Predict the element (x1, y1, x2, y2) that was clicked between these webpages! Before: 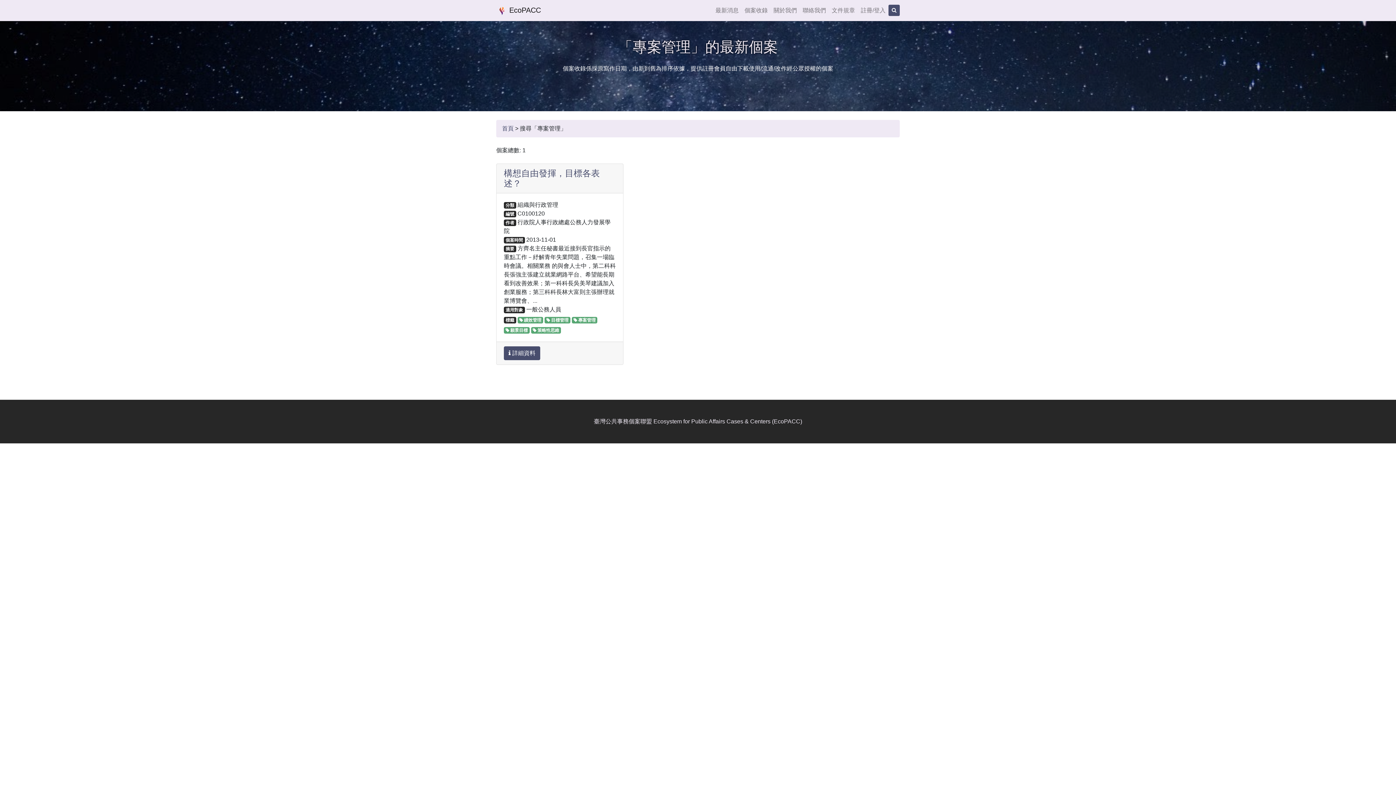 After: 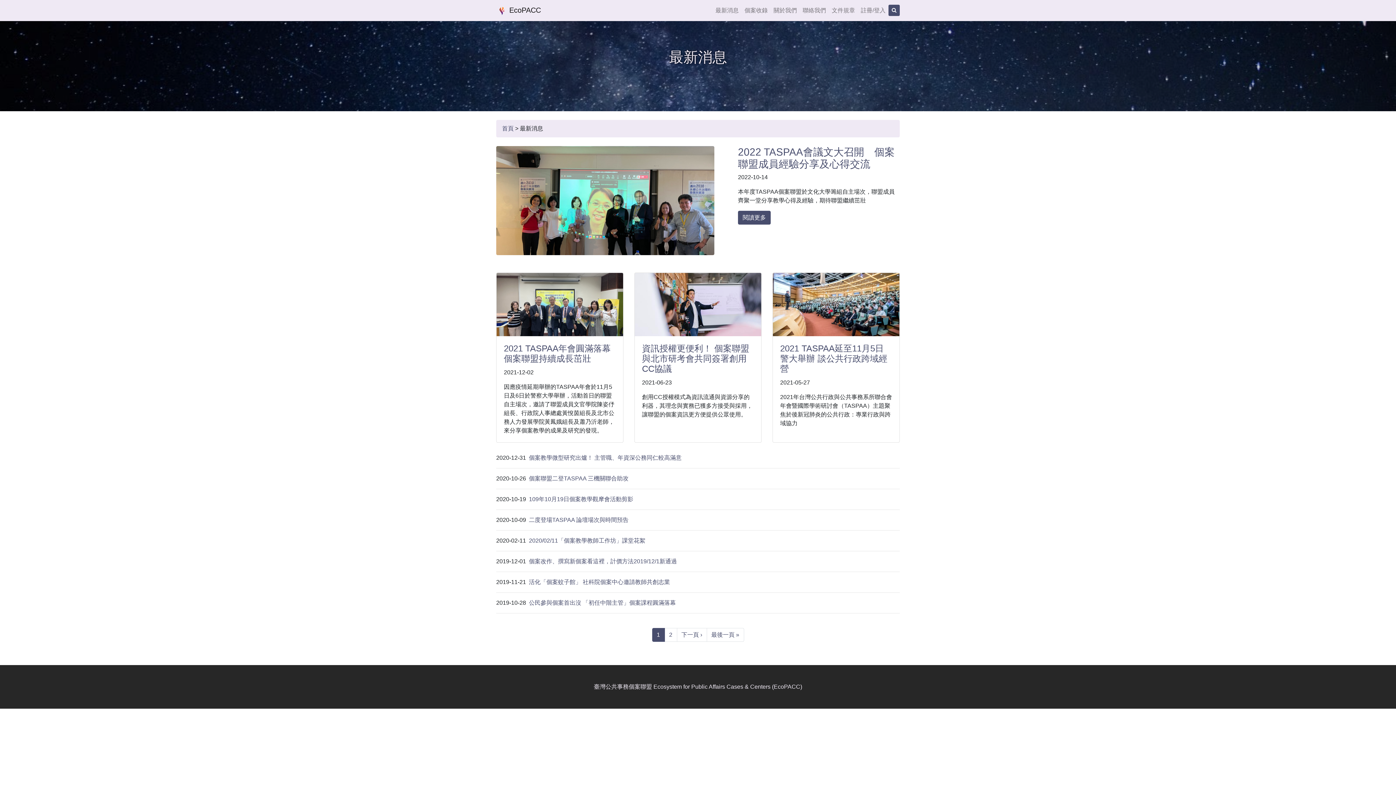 Action: label: 最新消息 bbox: (712, 3, 741, 17)